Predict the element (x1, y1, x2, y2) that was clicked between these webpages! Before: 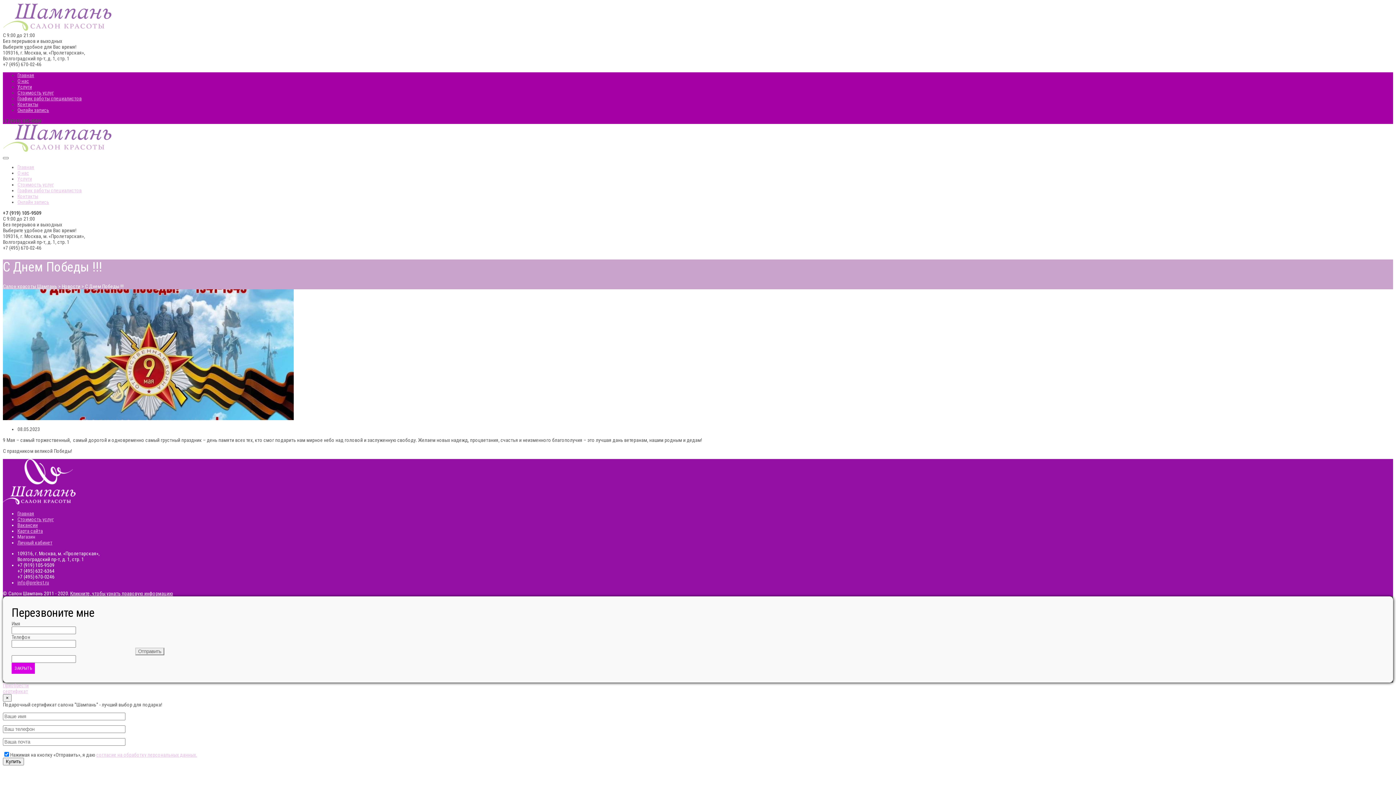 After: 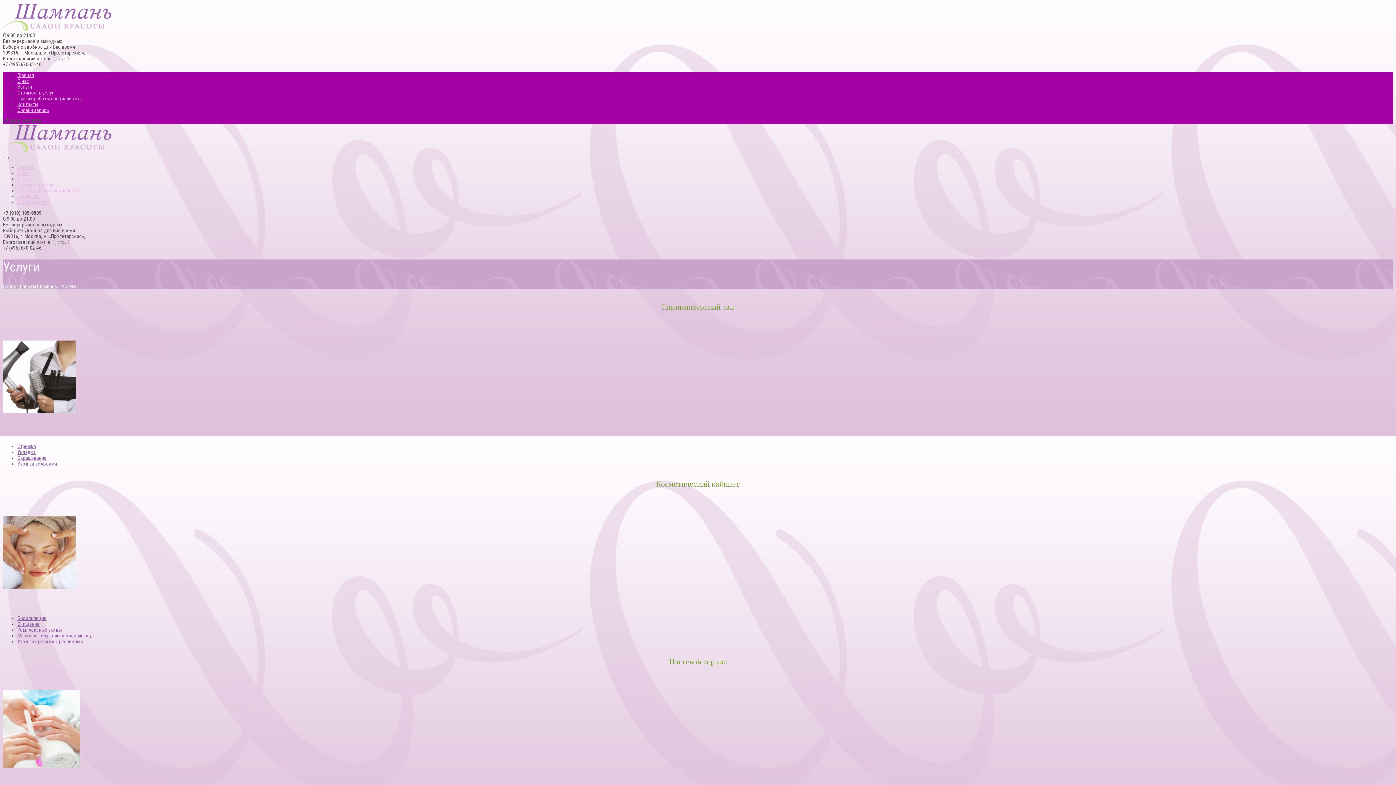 Action: label: Услуги bbox: (17, 84, 32, 89)